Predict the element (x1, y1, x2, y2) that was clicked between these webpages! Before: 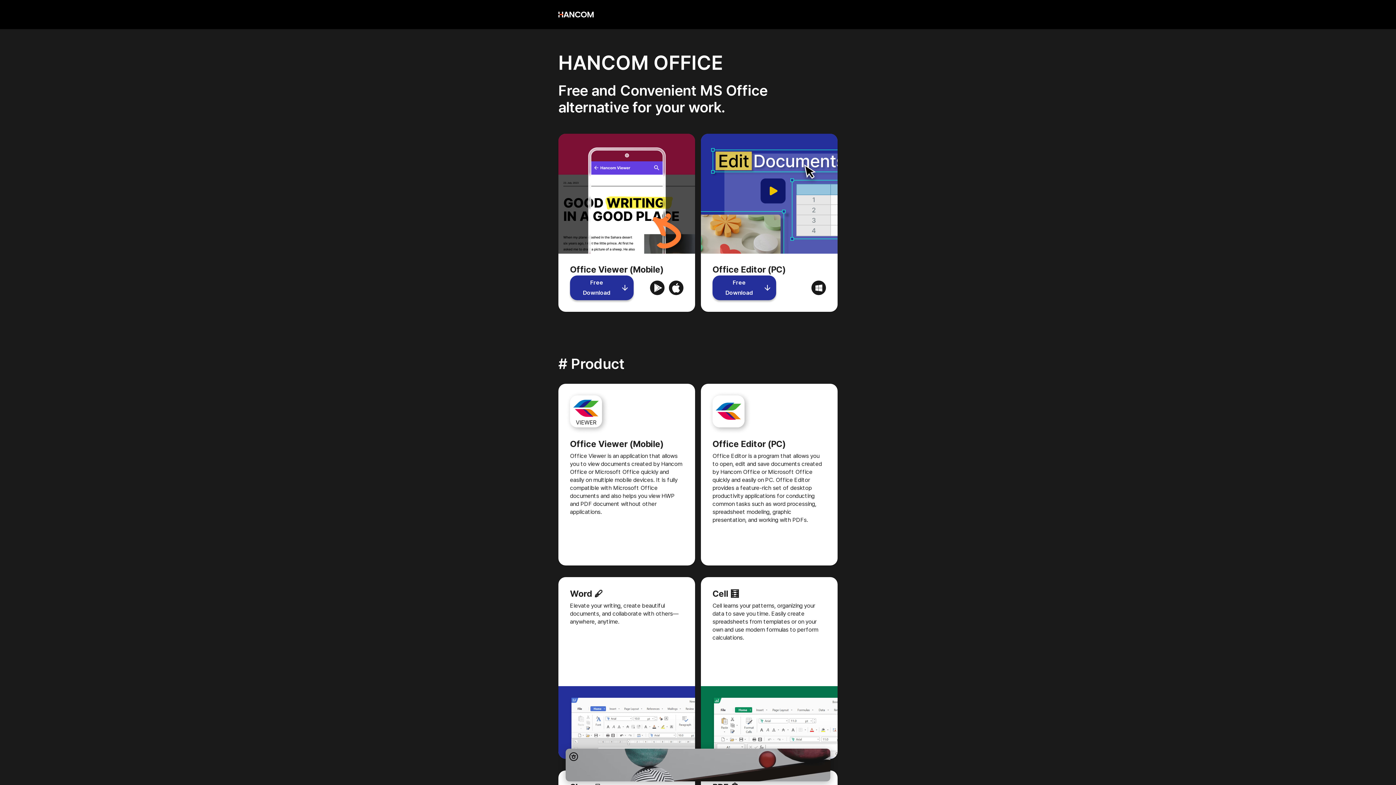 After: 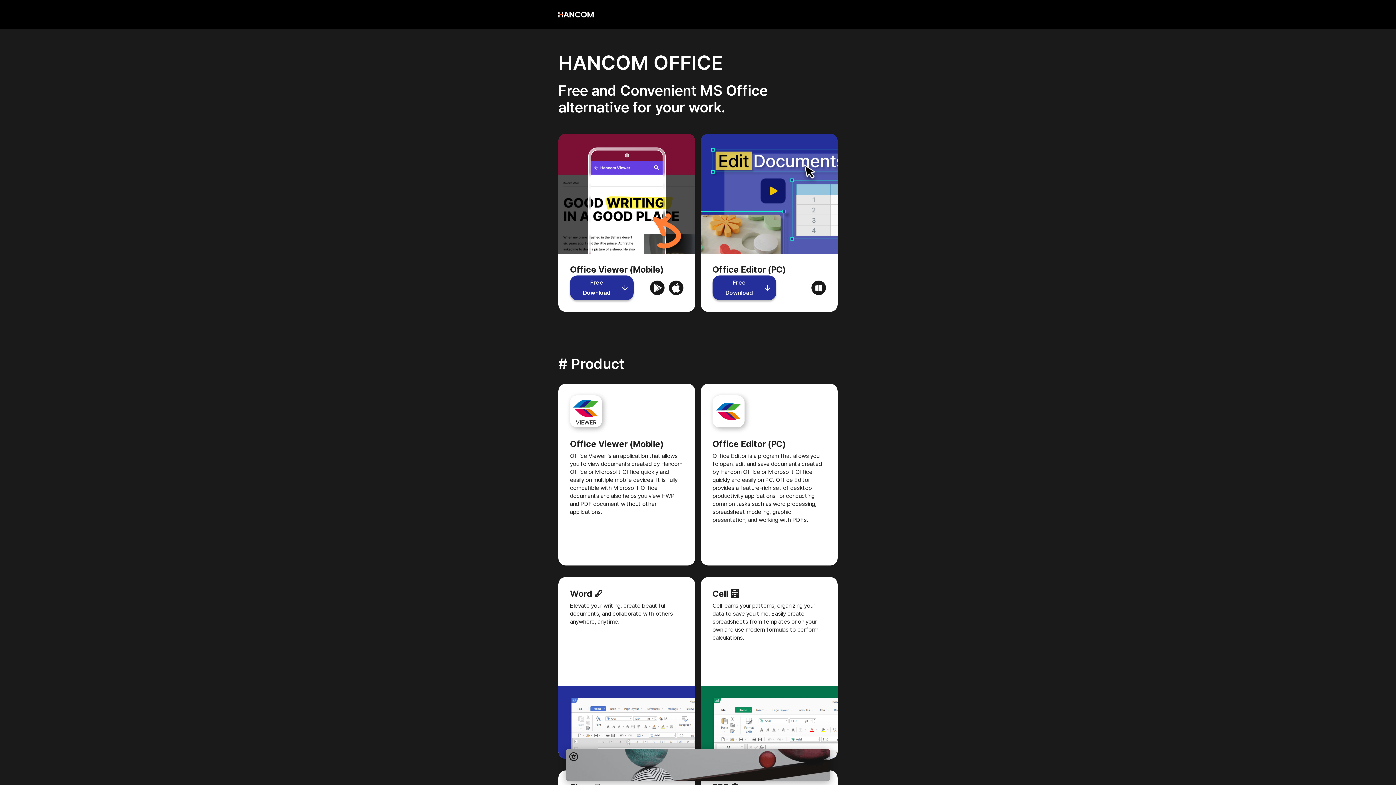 Action: bbox: (558, 9, 593, 19)